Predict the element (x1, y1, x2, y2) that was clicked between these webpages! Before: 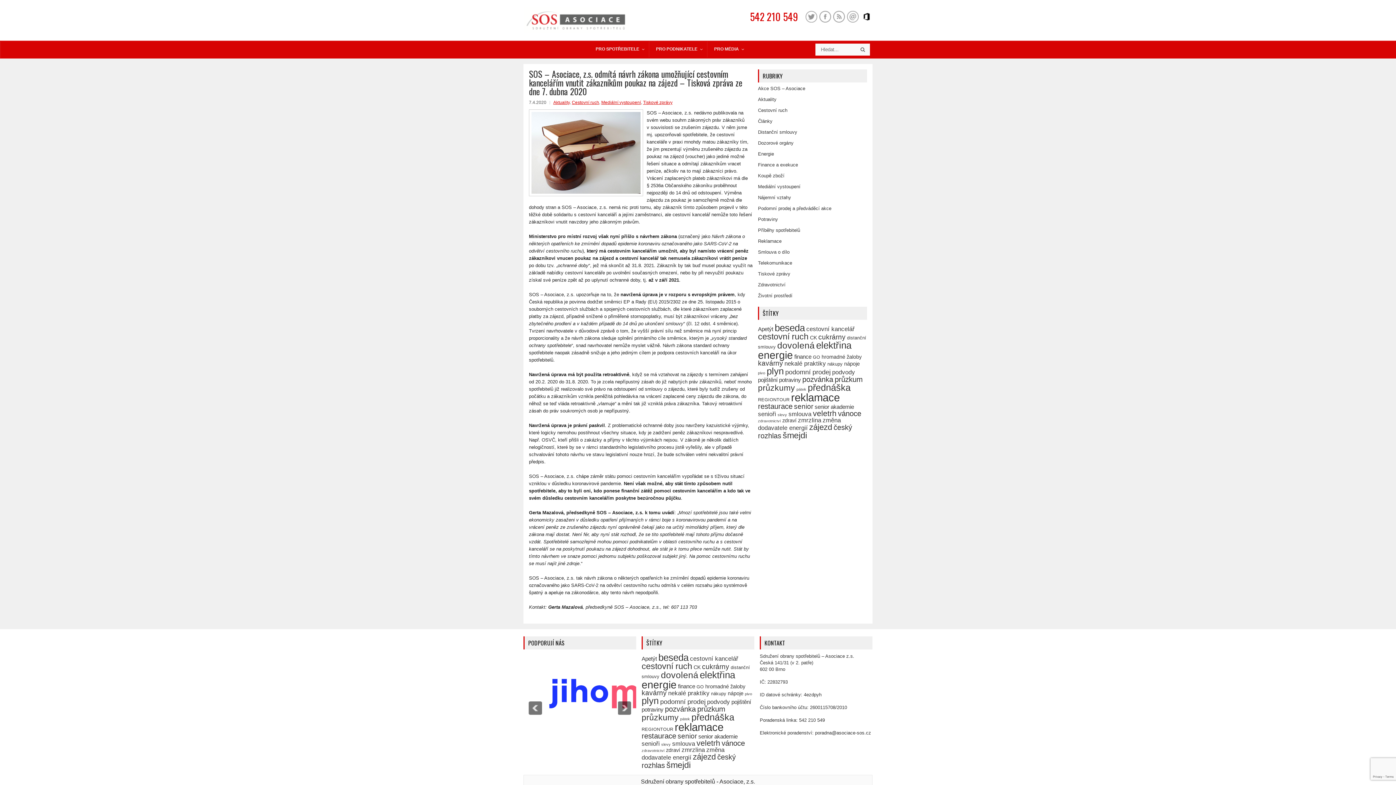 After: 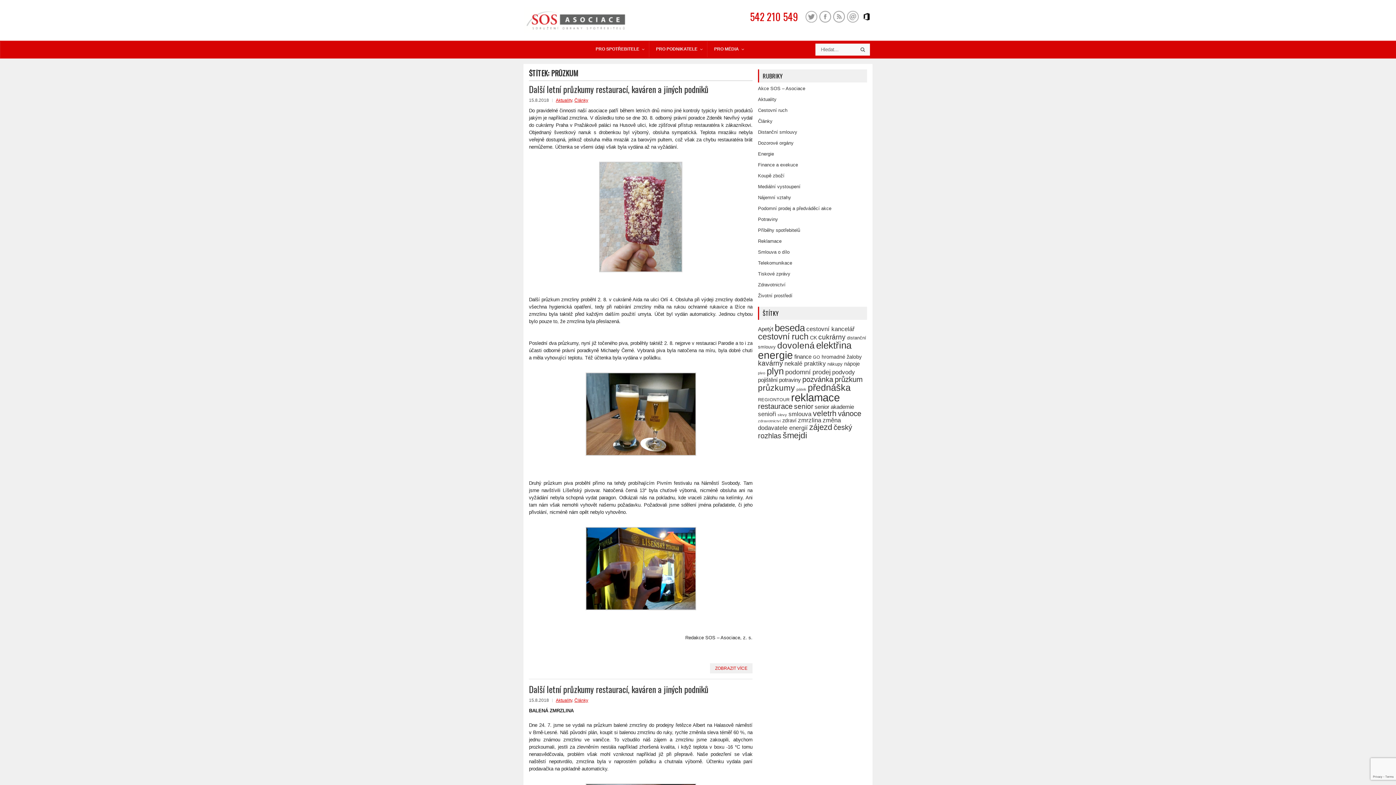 Action: bbox: (834, 375, 862, 383) label: průzkum (12 položek)